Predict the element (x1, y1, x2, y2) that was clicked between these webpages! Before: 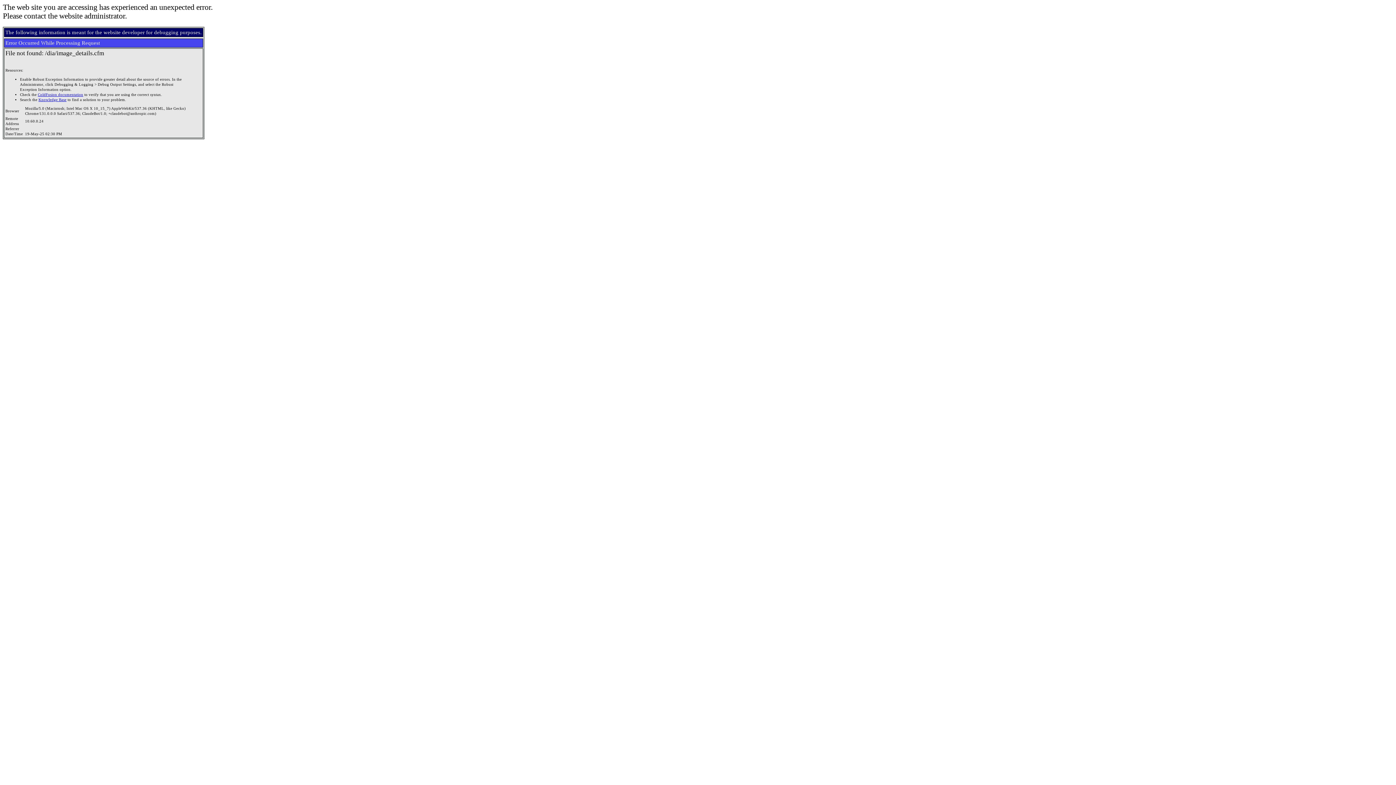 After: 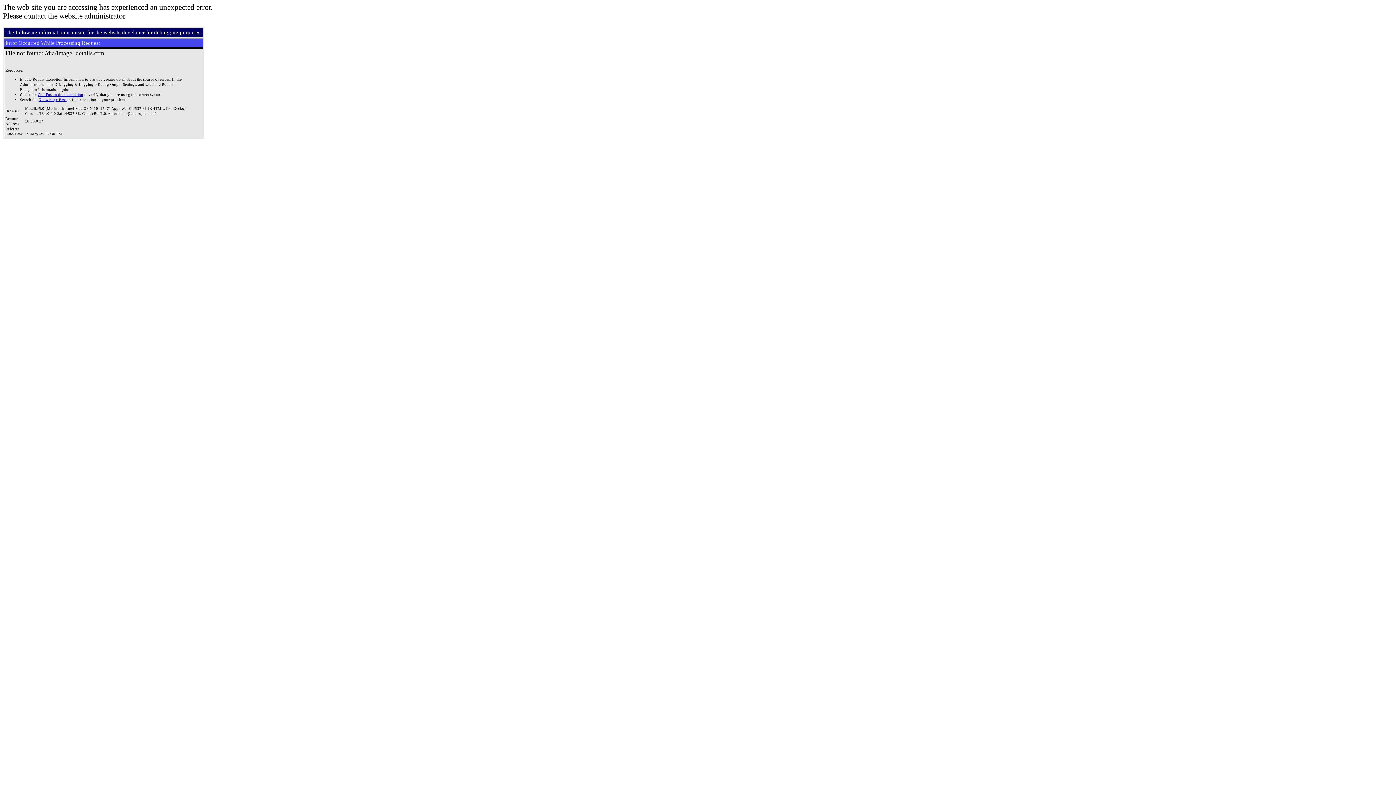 Action: bbox: (38, 97, 66, 101) label: Knowledge Base